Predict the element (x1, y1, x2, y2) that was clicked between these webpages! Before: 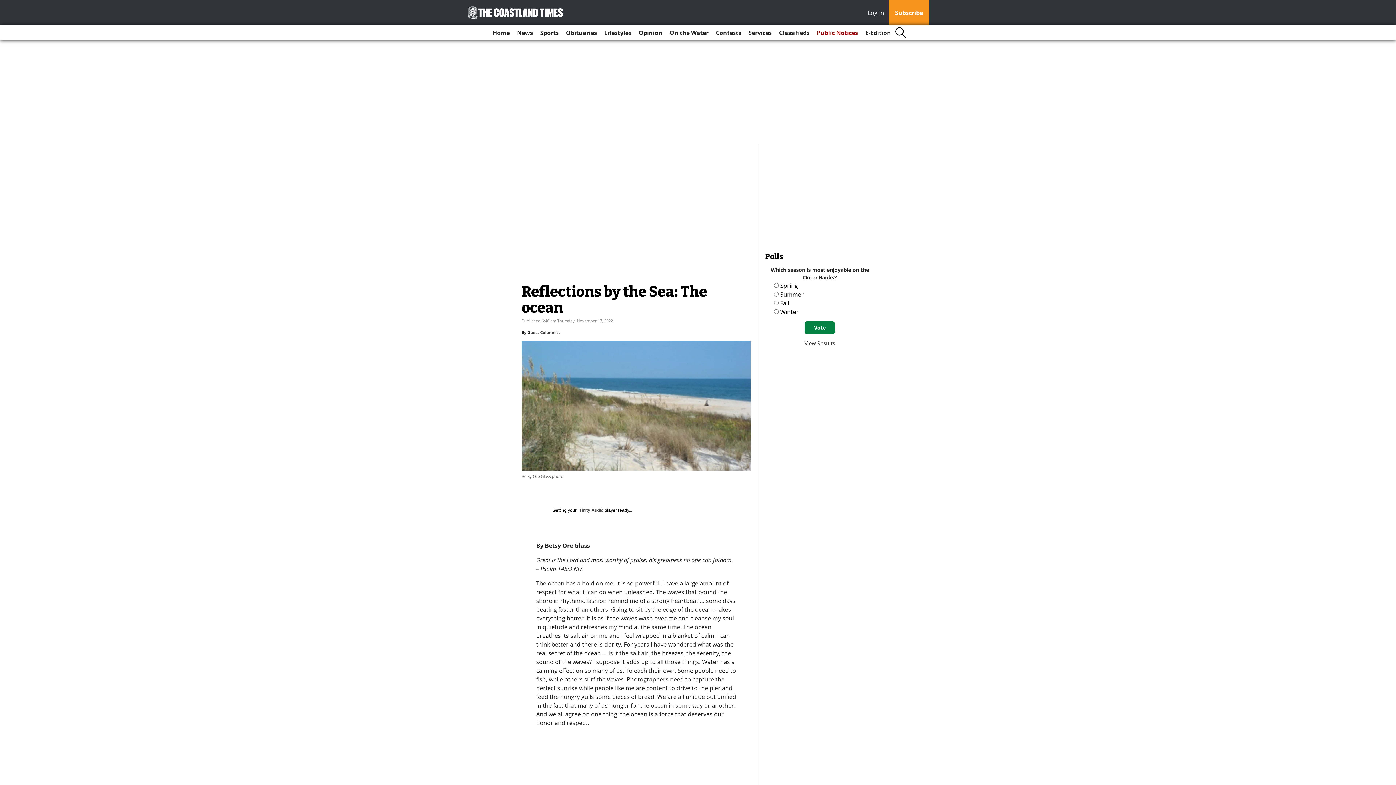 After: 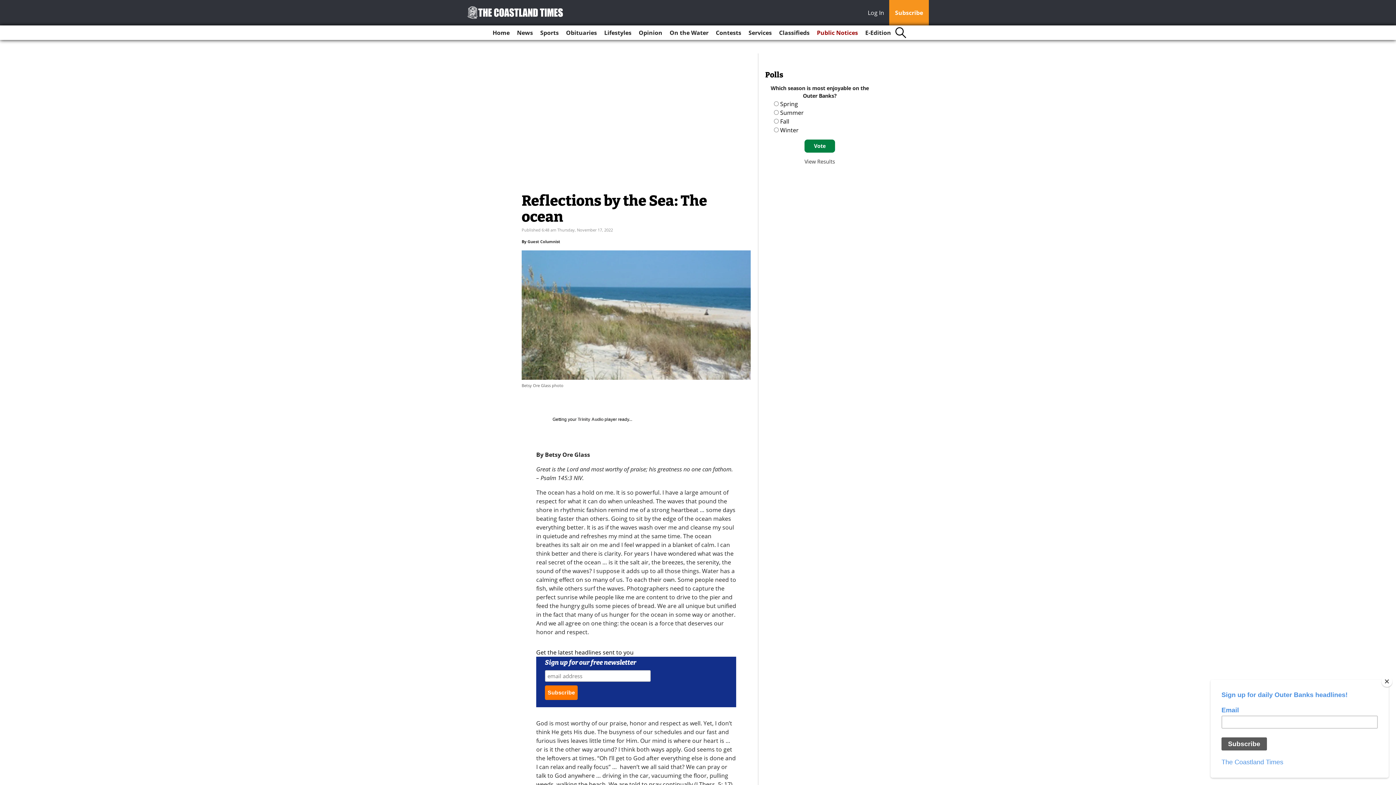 Action: bbox: (868, 8, 888, 18) label: Log In